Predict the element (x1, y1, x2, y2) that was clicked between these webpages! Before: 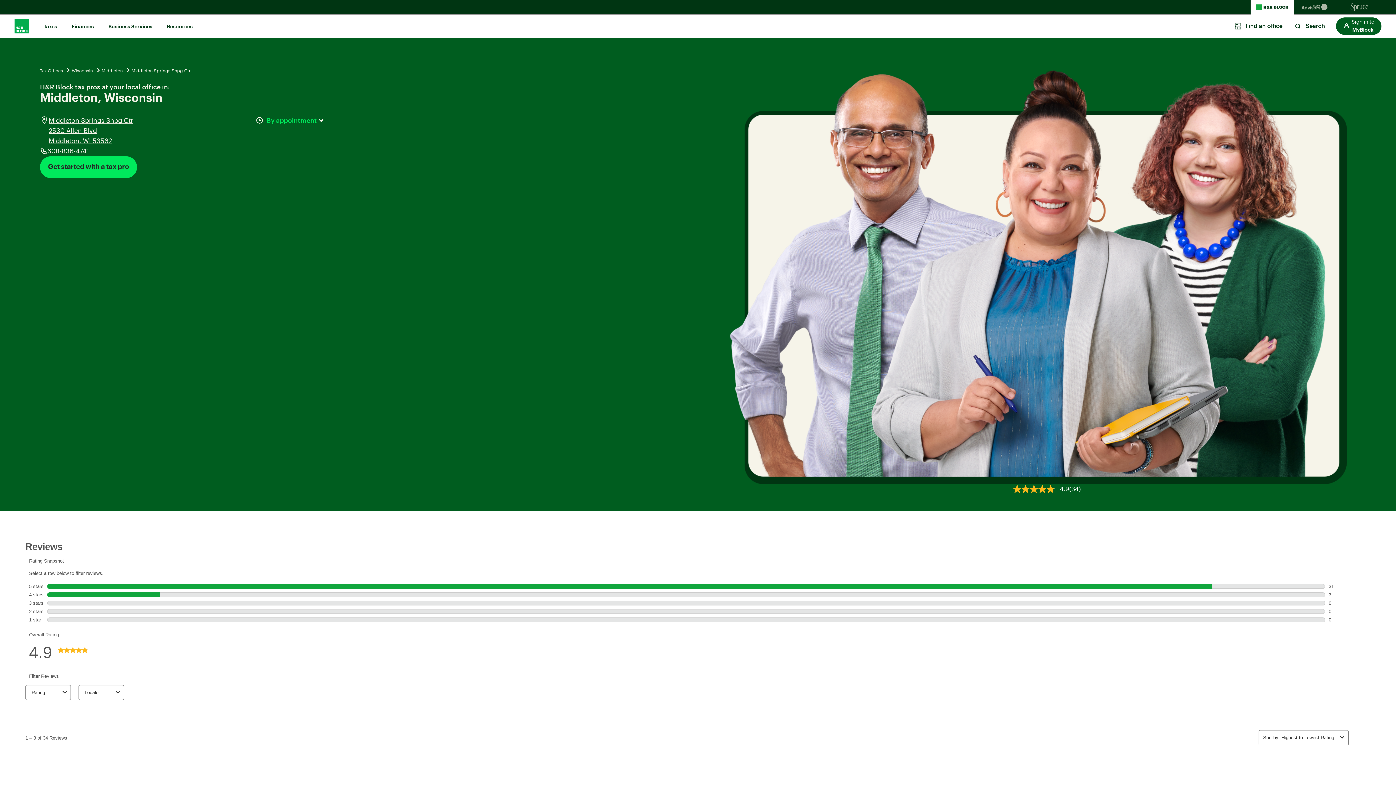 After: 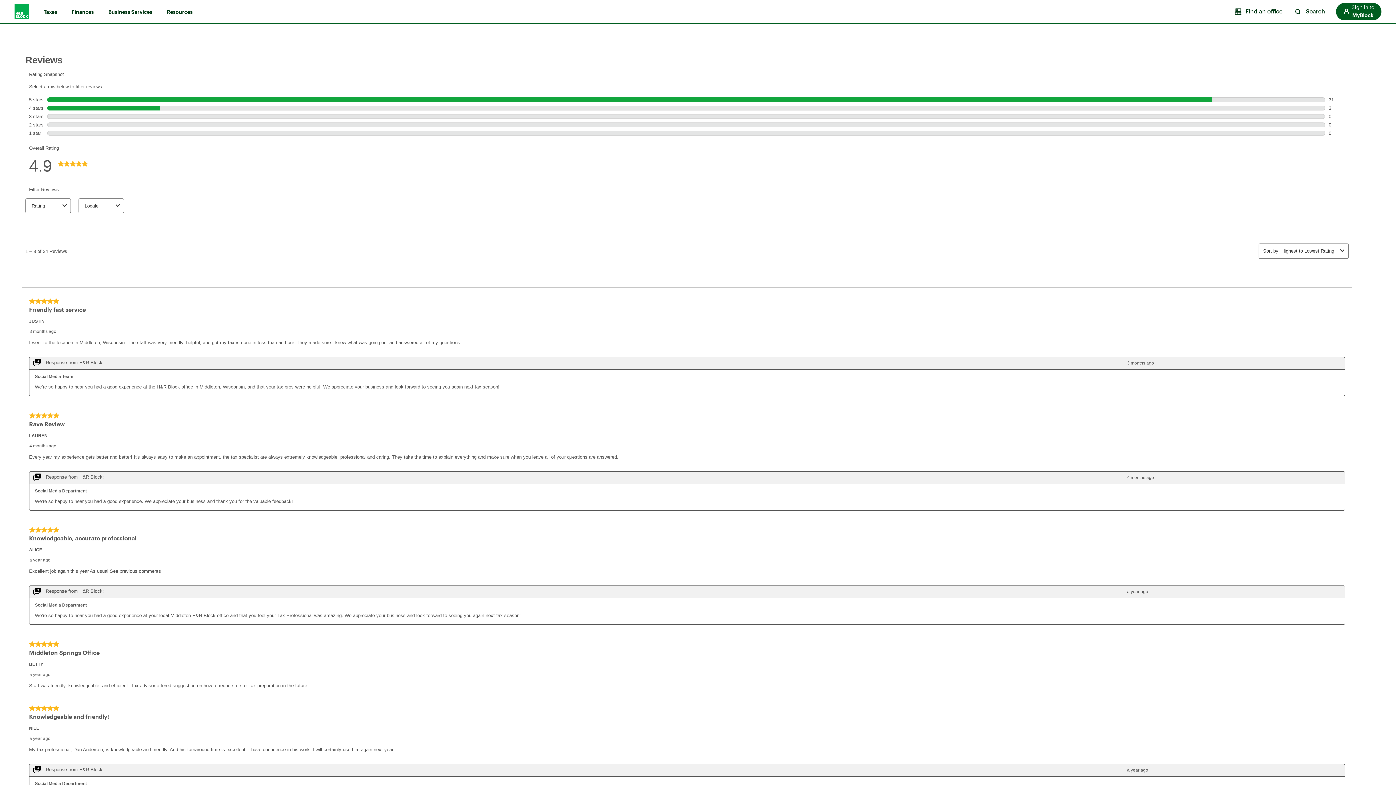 Action: bbox: (1013, 484, 1081, 494) label: 4.9
(34)
4.9 out of 5 stars. 34 reviews